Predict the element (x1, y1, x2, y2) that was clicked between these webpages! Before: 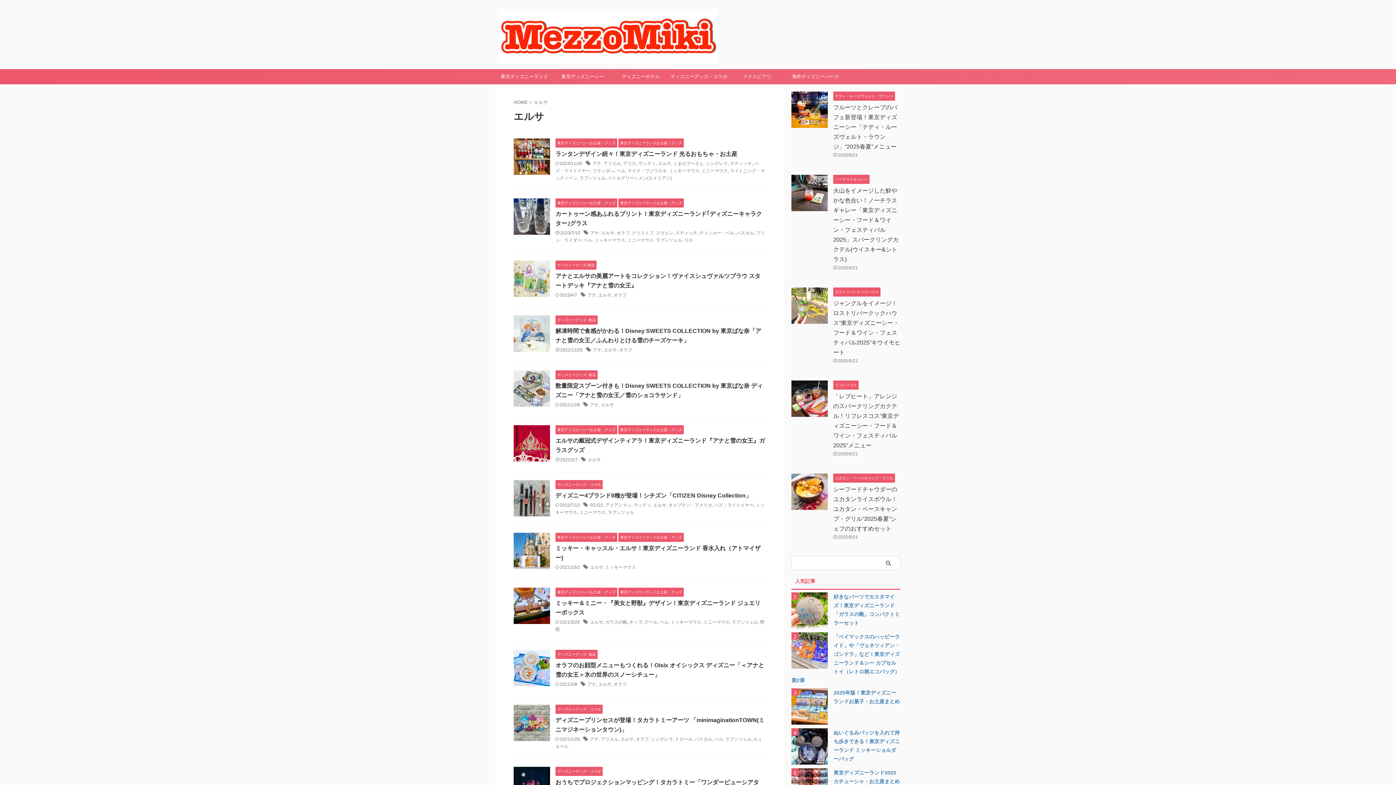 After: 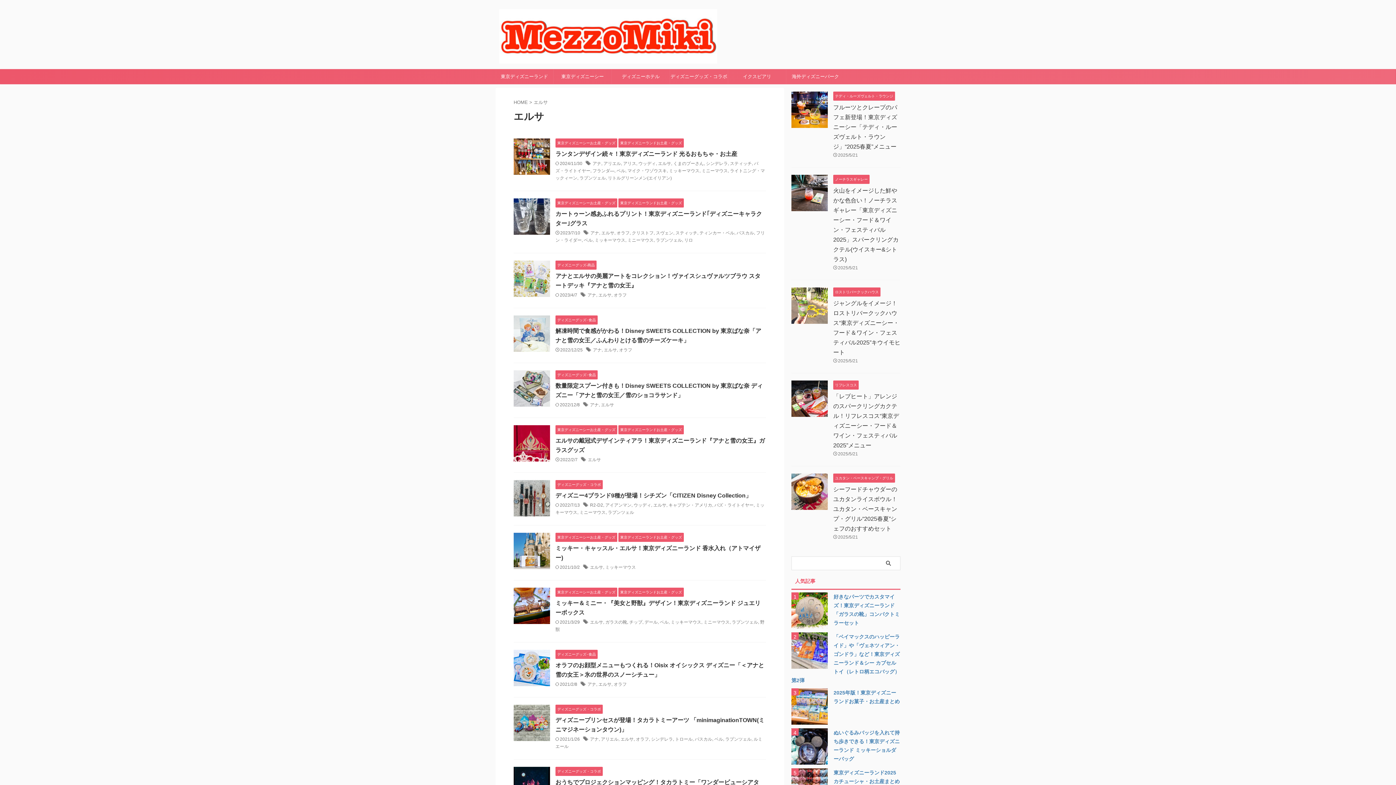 Action: label: エルサ bbox: (590, 565, 603, 570)